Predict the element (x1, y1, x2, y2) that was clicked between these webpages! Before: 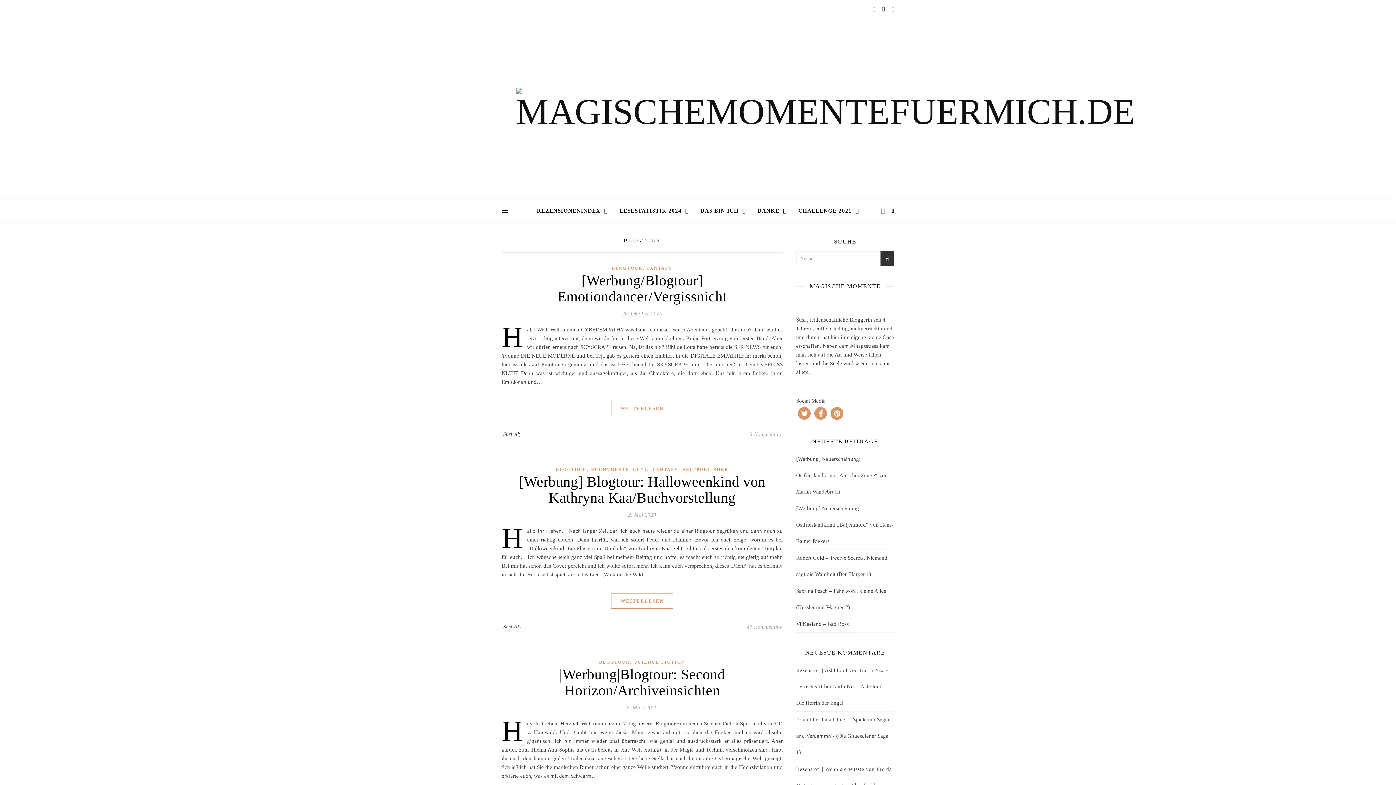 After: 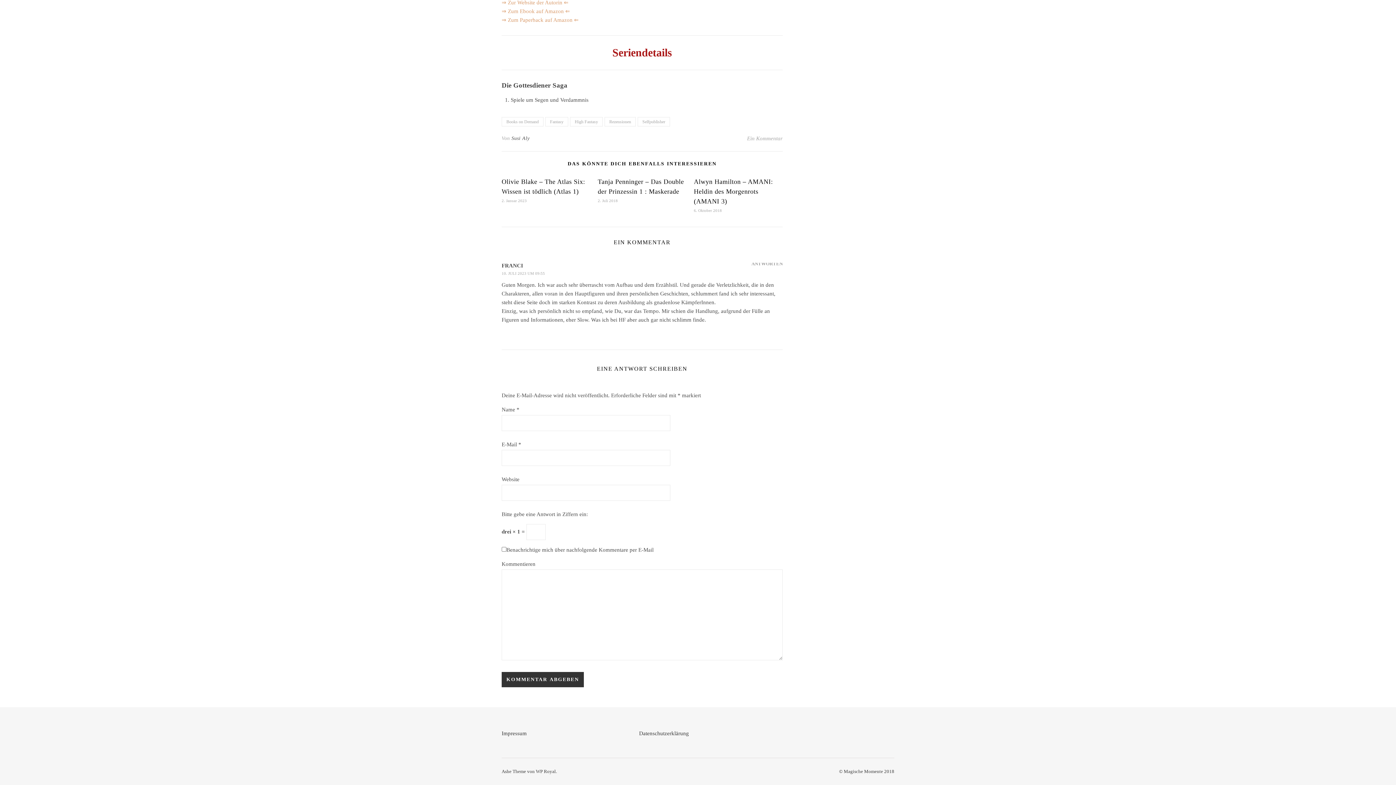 Action: bbox: (796, 717, 890, 755) label: Jana Ulmer – Spiele um Segen und Verdammnis (Die Gottesdiener Saga 1)